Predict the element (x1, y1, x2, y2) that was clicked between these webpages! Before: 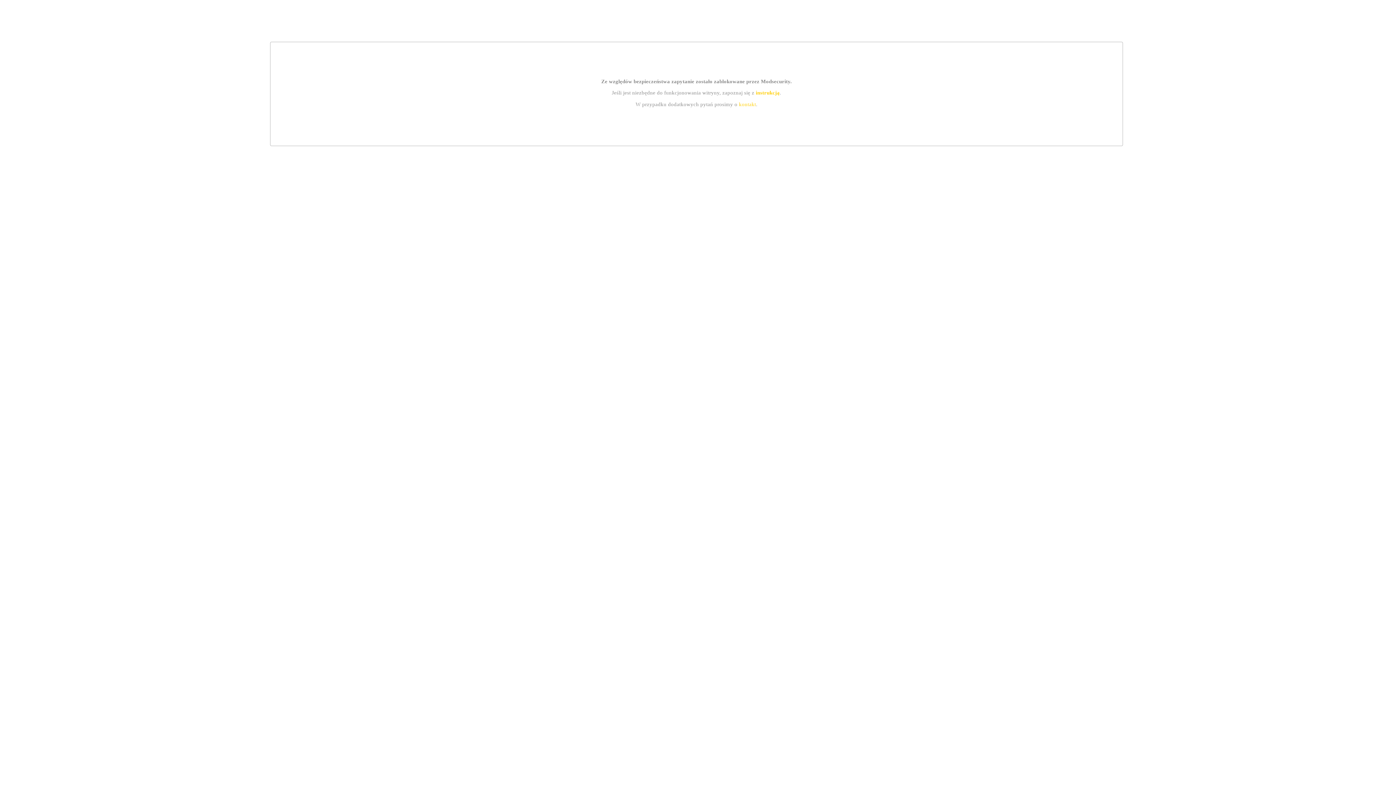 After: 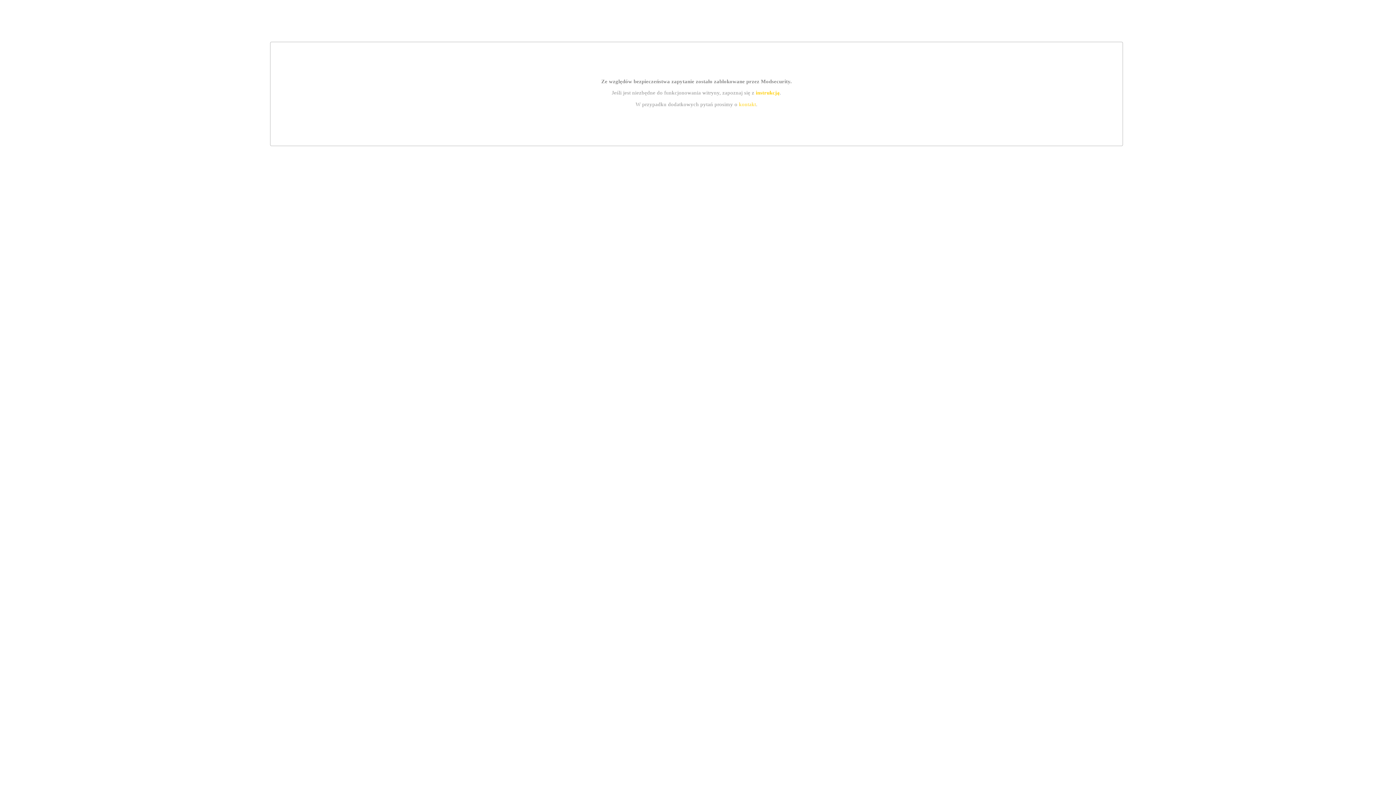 Action: label: instrukcją bbox: (755, 89, 779, 95)